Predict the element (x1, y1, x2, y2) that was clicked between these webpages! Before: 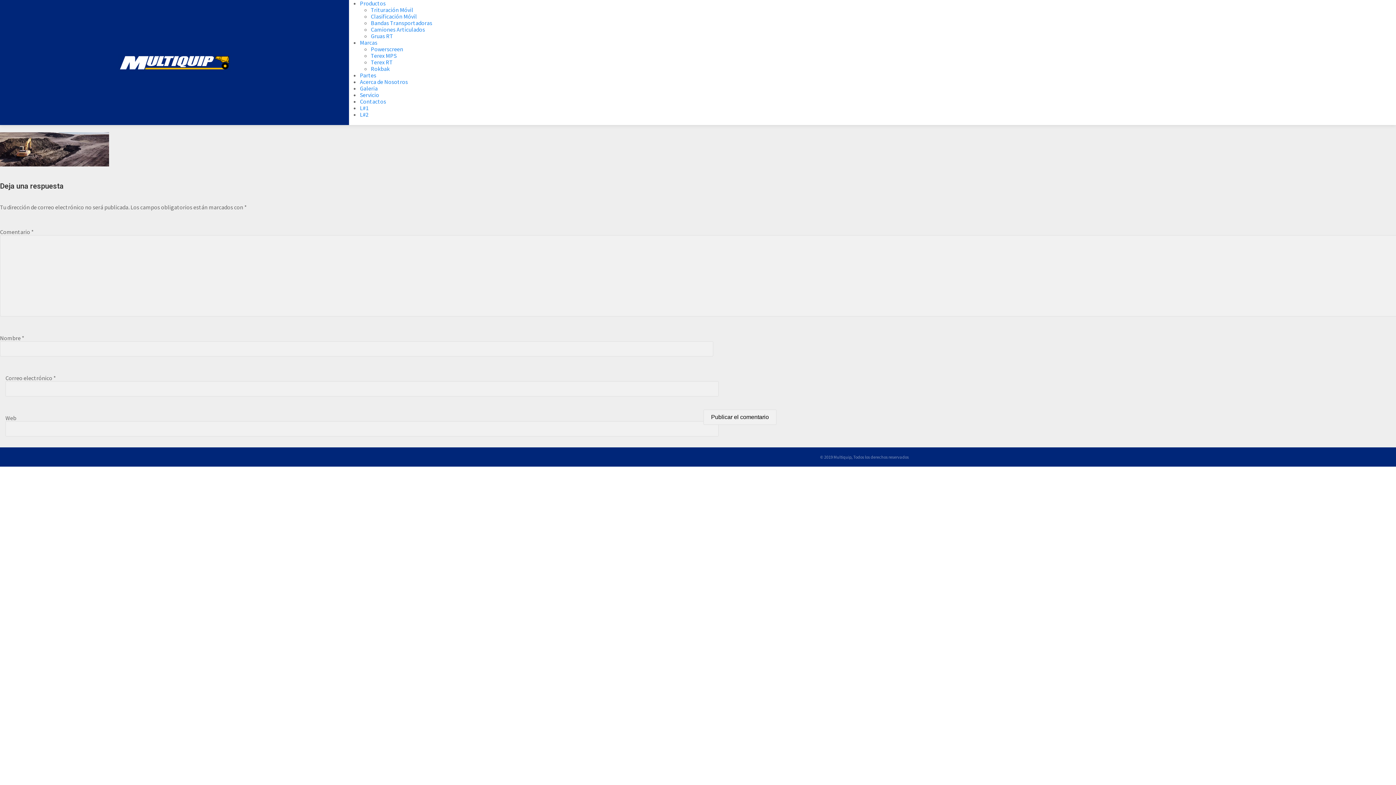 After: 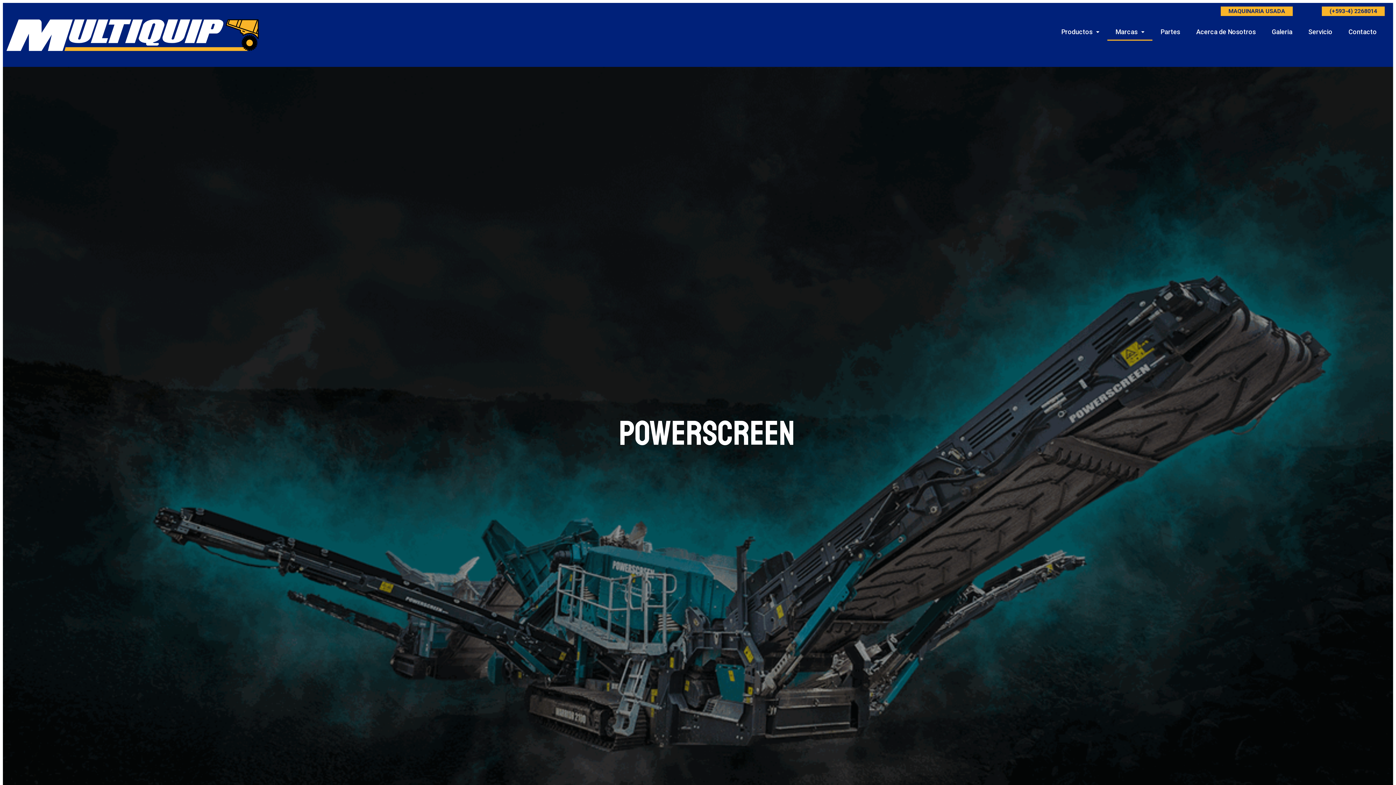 Action: bbox: (370, 45, 403, 52) label: Powerscreen